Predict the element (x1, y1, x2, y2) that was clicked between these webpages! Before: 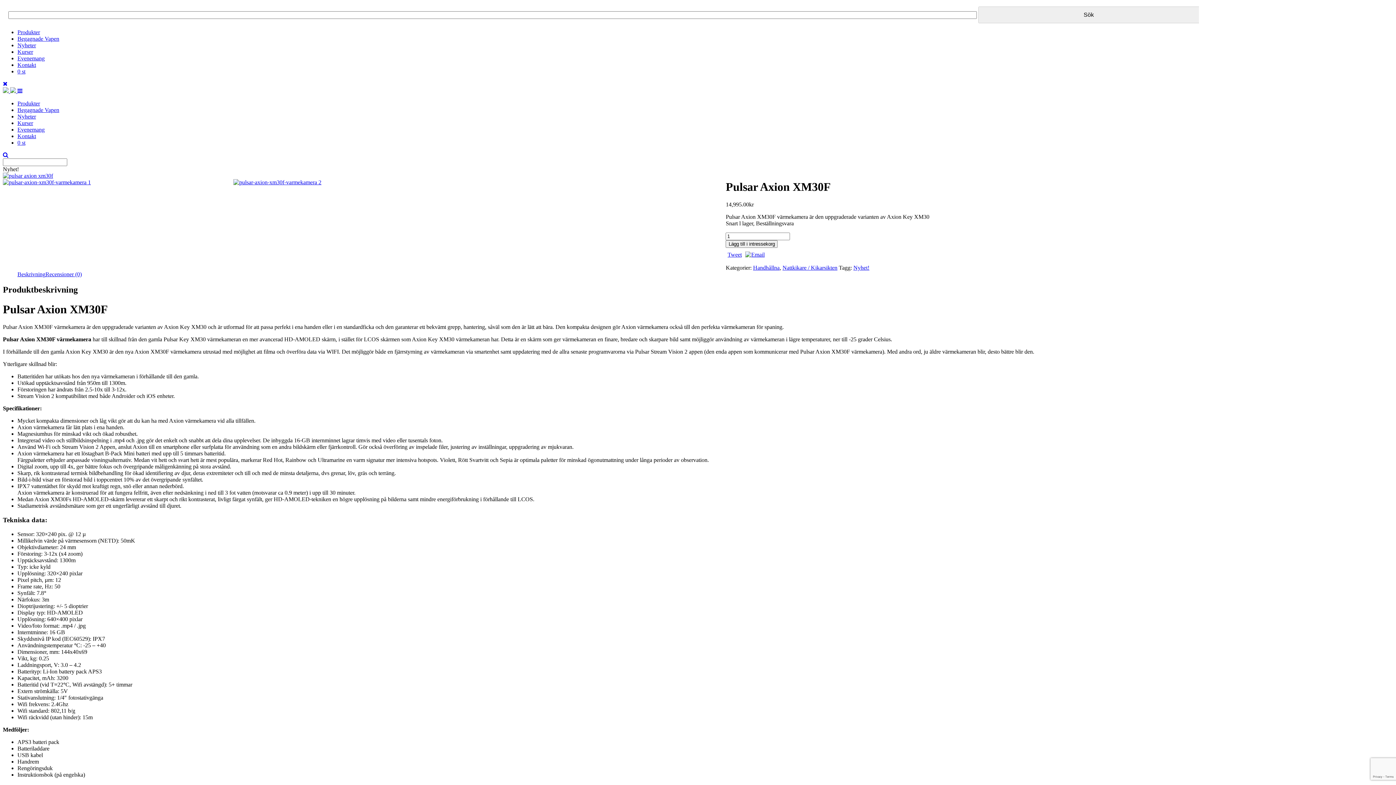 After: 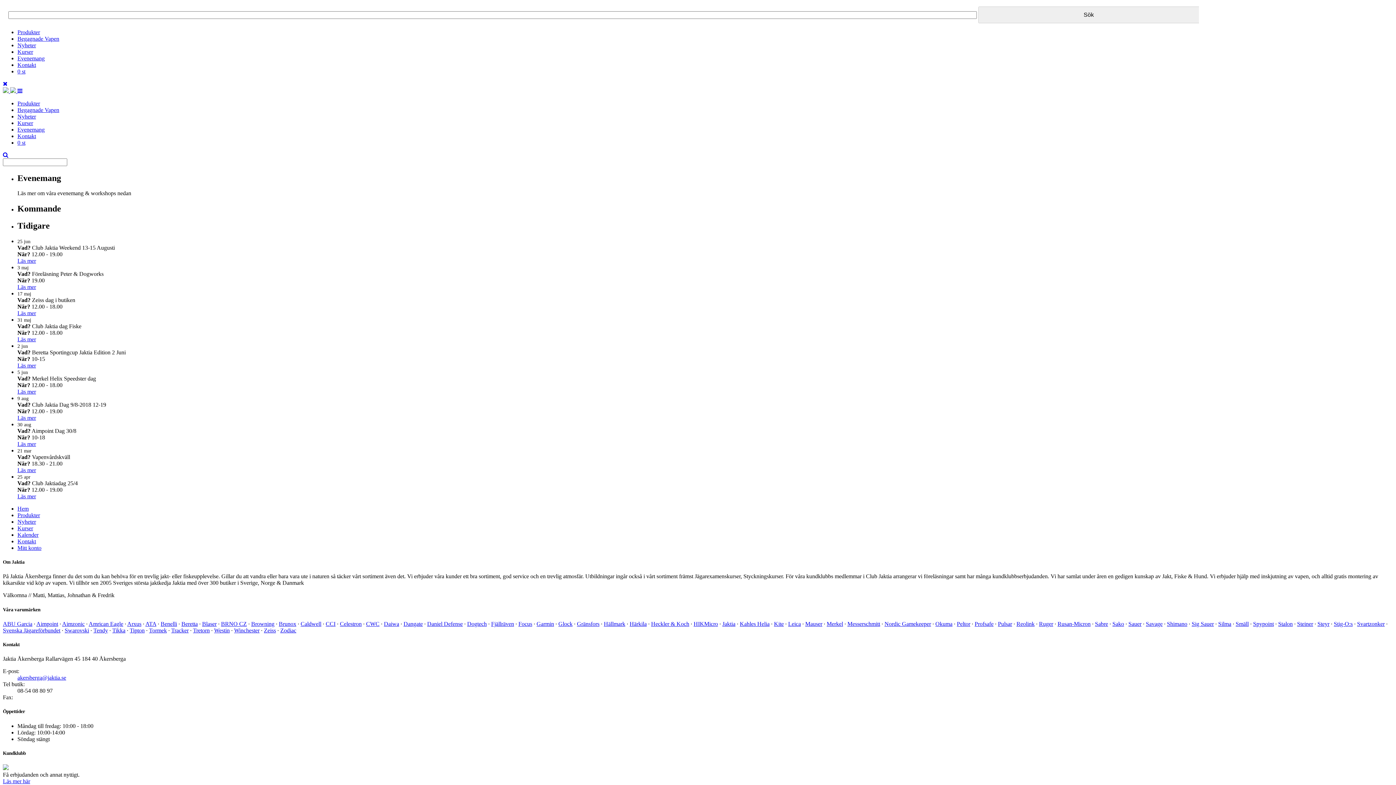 Action: bbox: (17, 126, 44, 132) label: Evenemang